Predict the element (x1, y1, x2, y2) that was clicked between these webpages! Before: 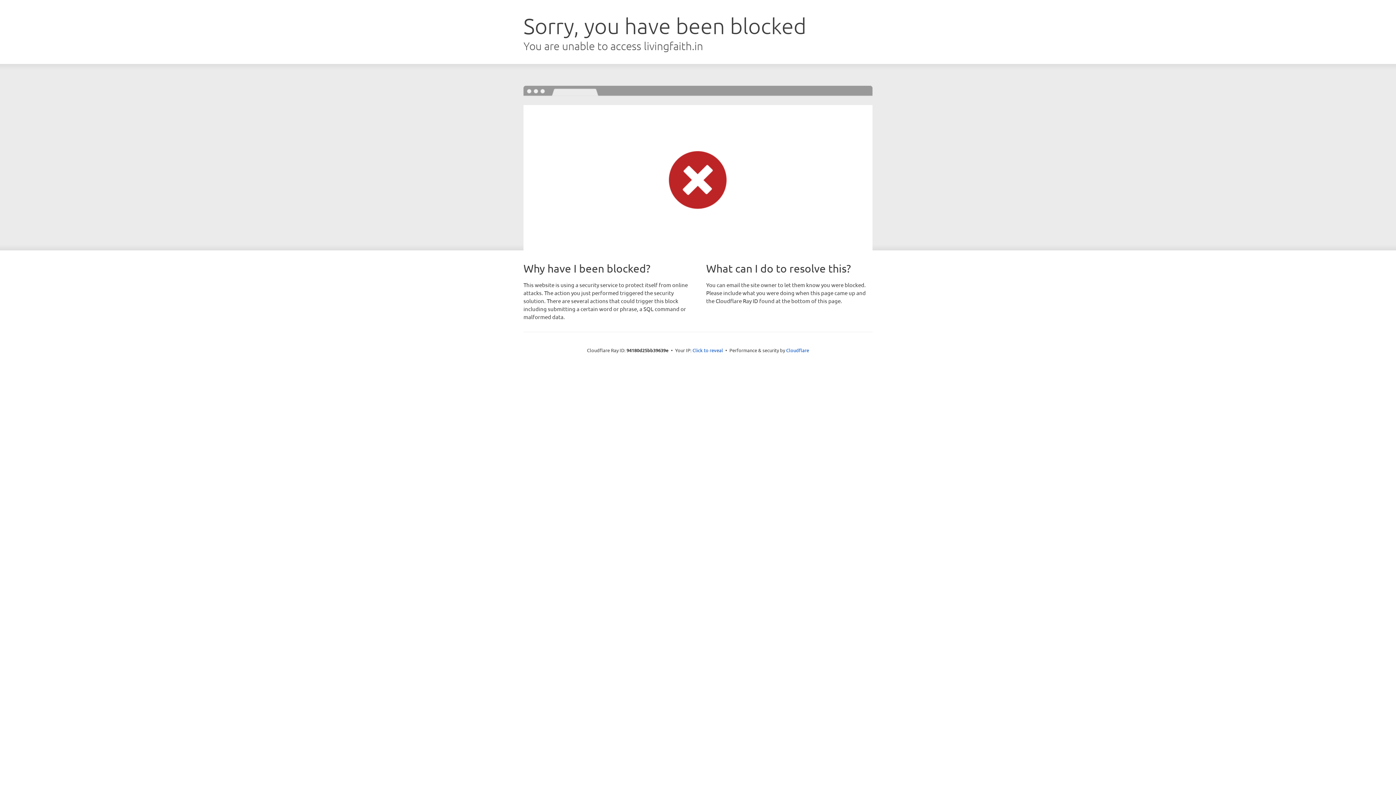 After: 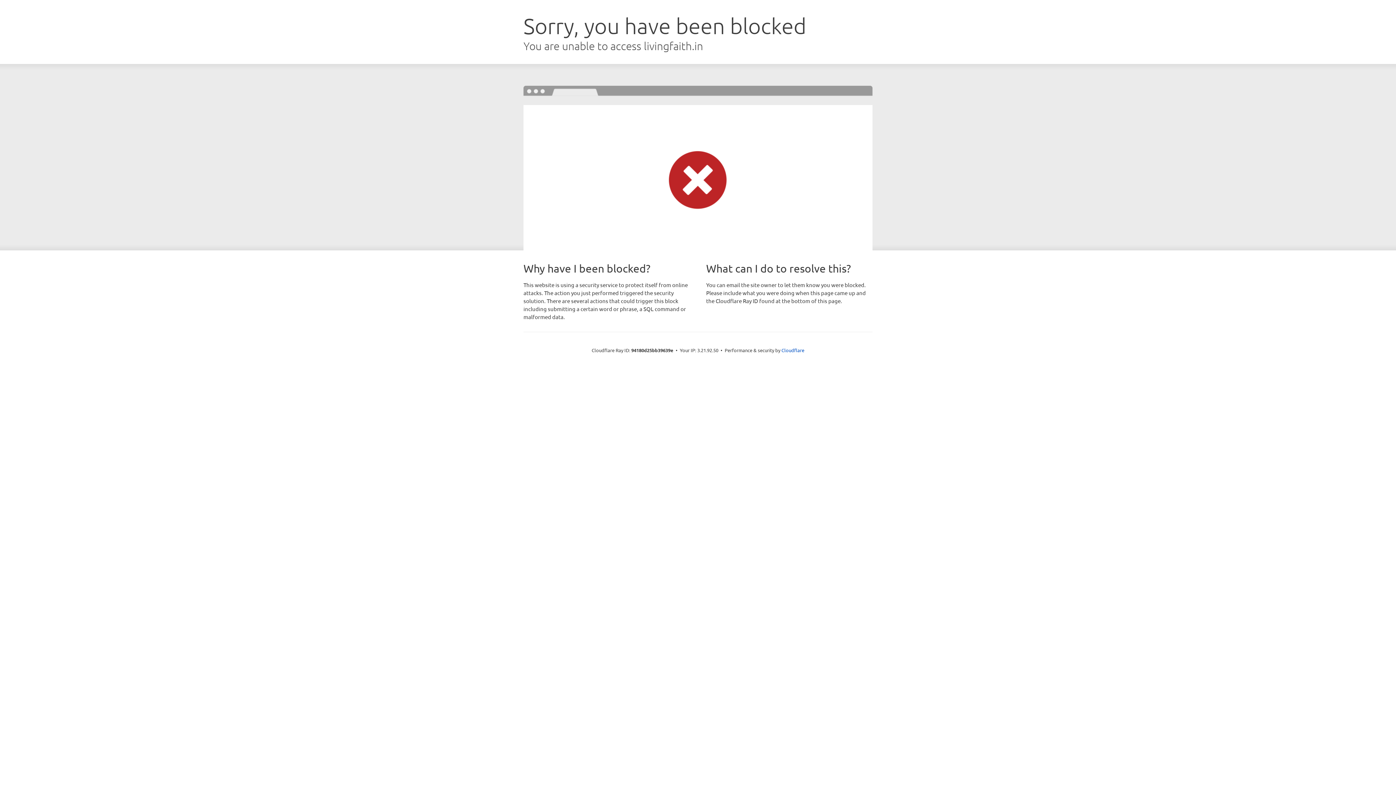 Action: bbox: (692, 346, 723, 353) label: Click to reveal